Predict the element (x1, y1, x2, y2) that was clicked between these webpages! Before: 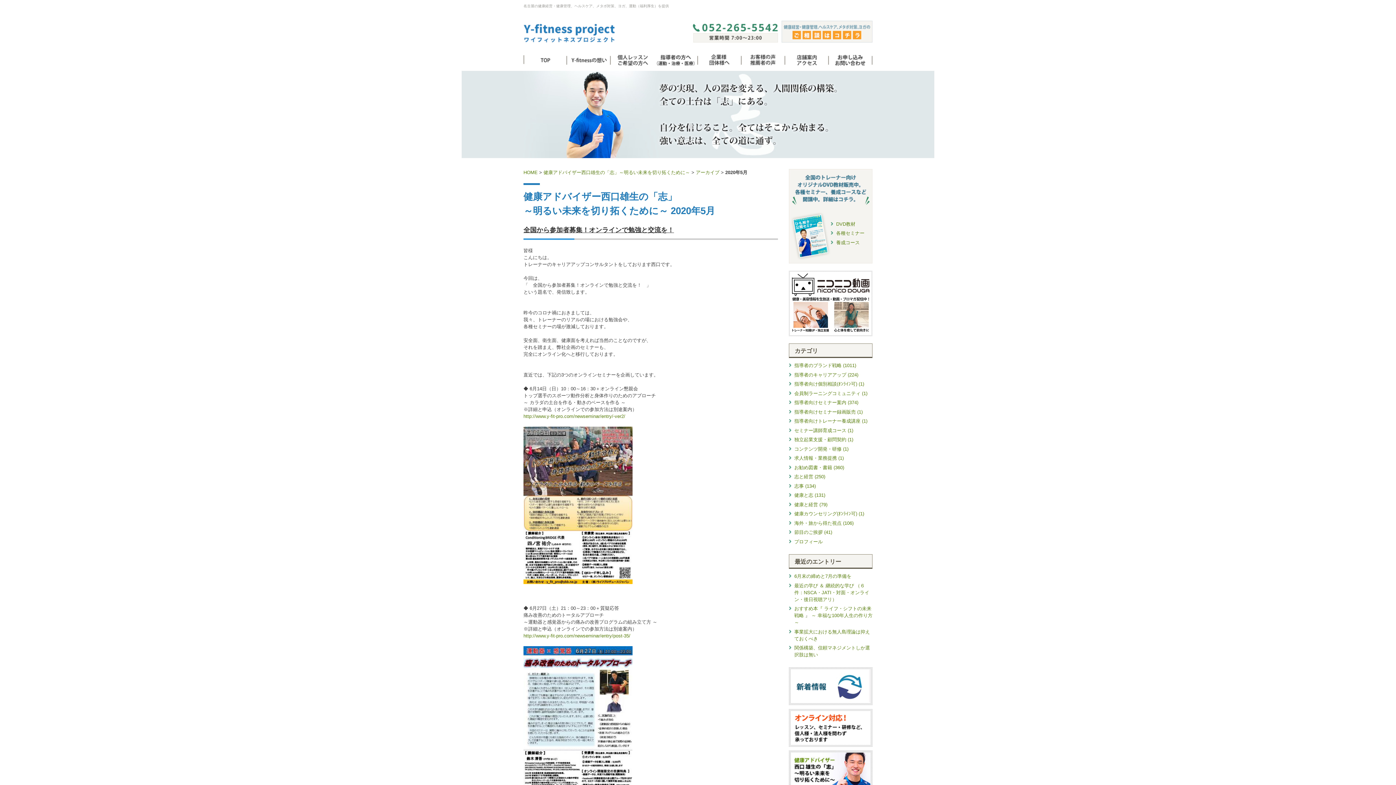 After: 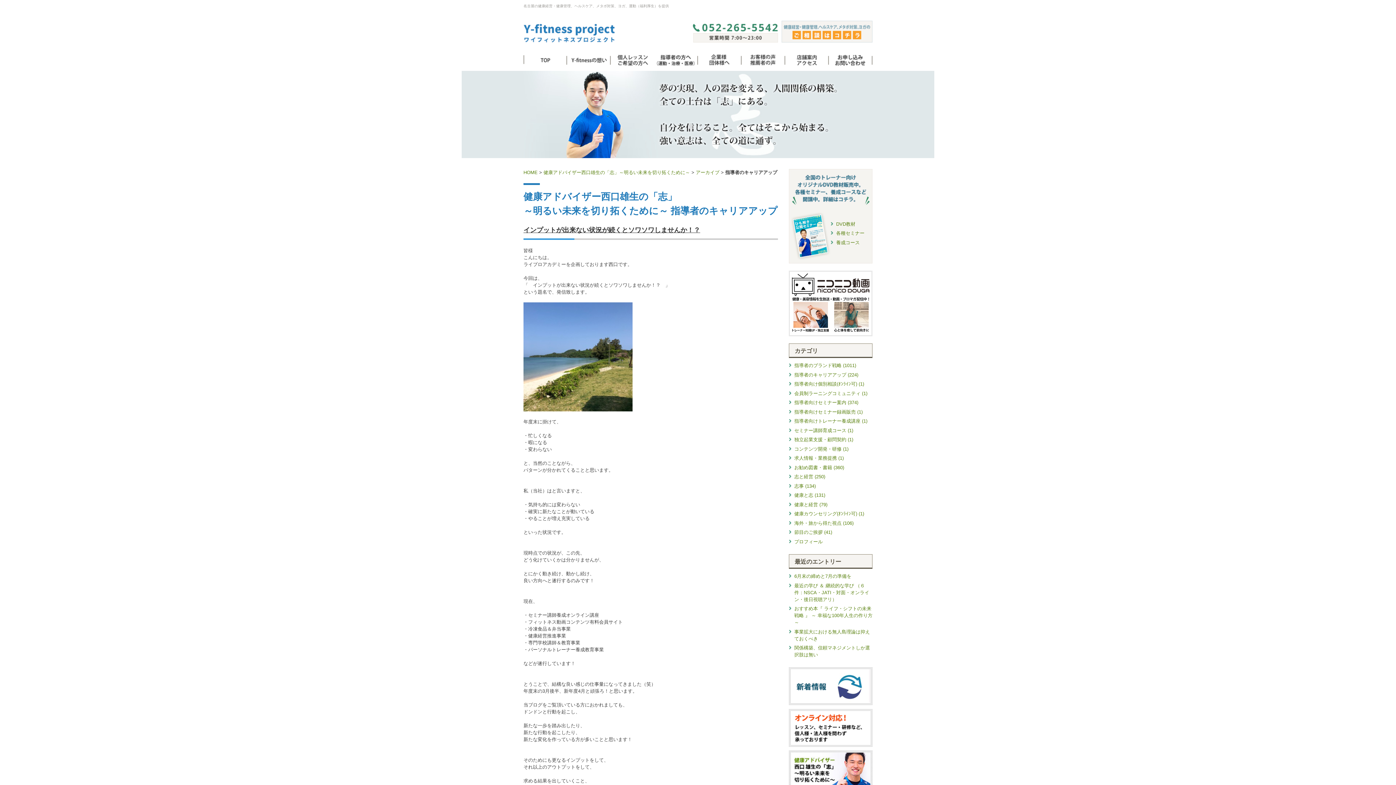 Action: bbox: (794, 372, 858, 377) label: 指導者のキャリアアップ (224)